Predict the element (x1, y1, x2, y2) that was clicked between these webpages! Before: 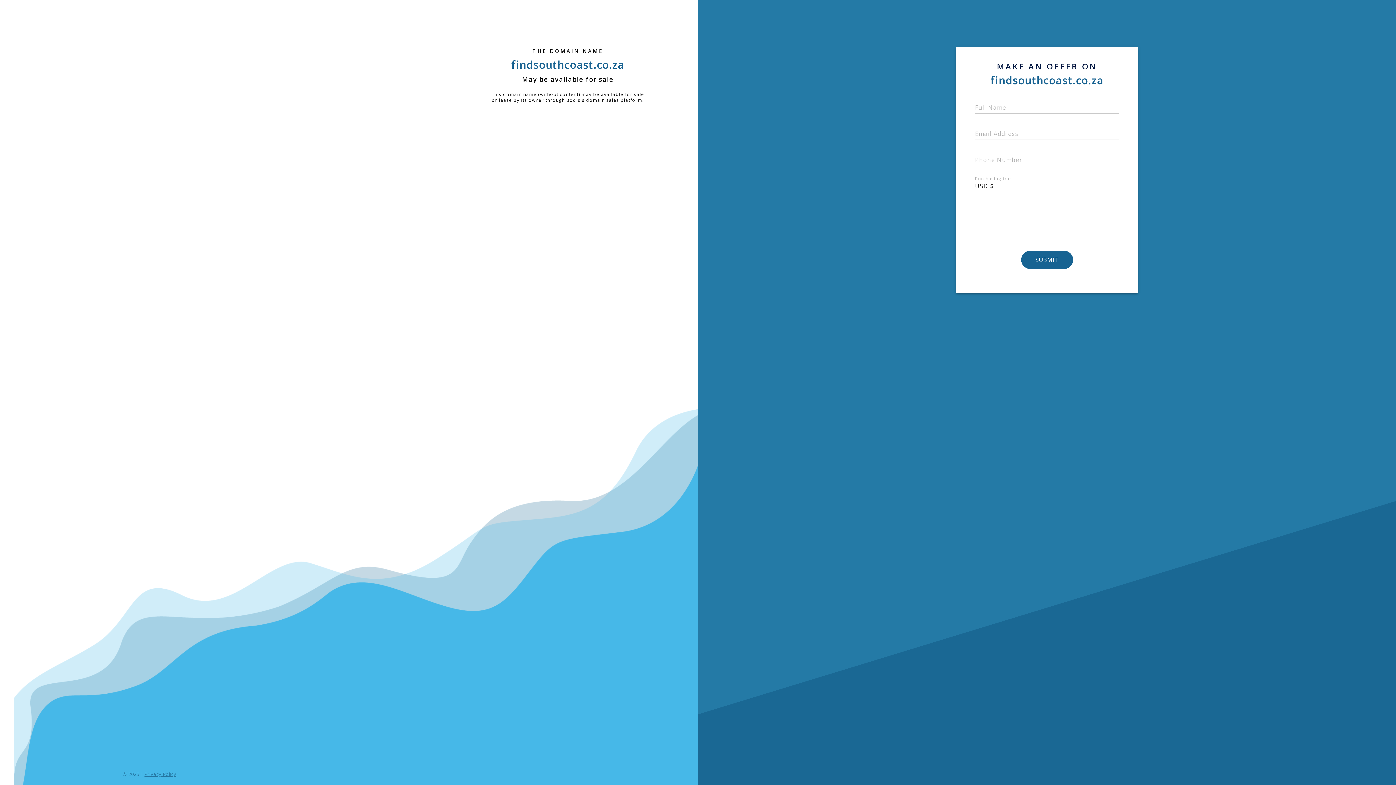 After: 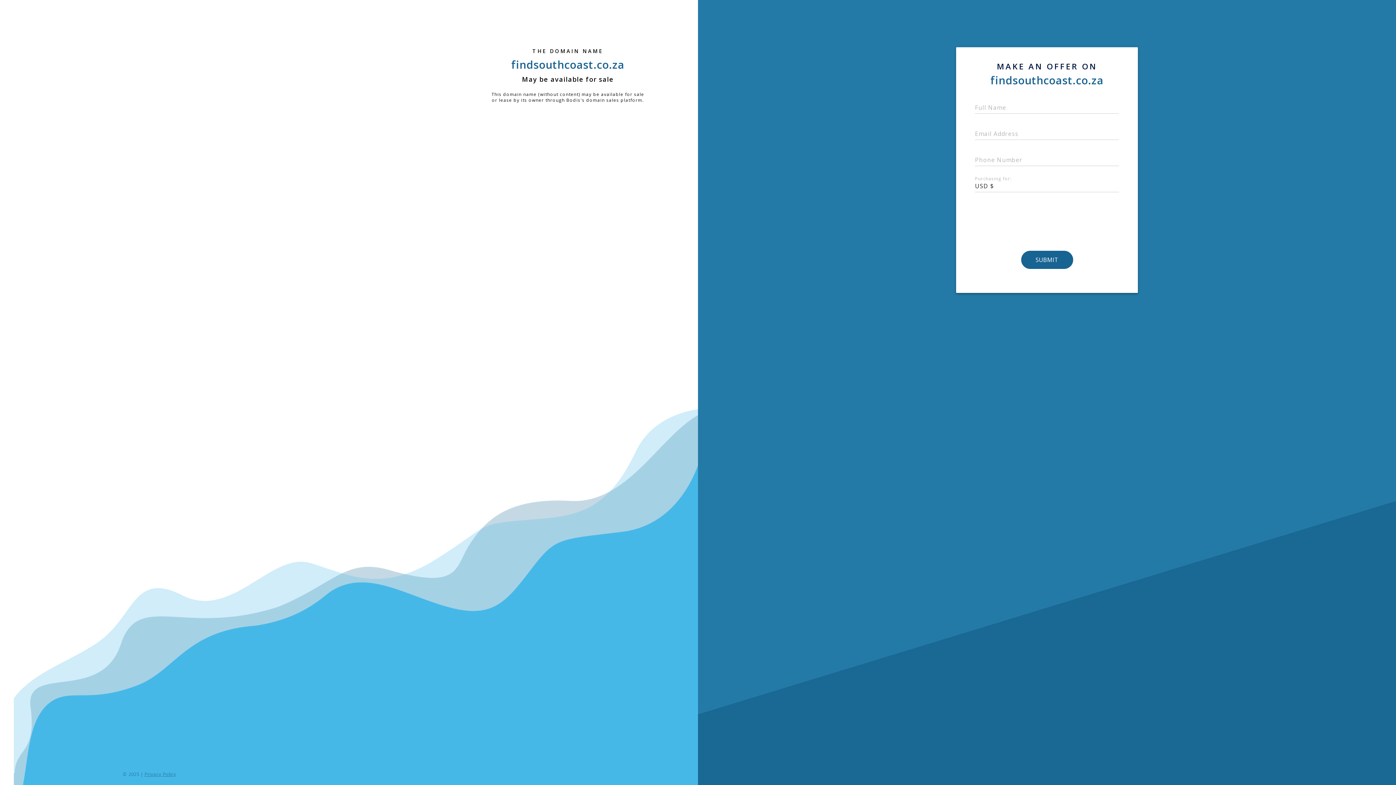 Action: bbox: (143, 771, 176, 777) label: Privacy Policy